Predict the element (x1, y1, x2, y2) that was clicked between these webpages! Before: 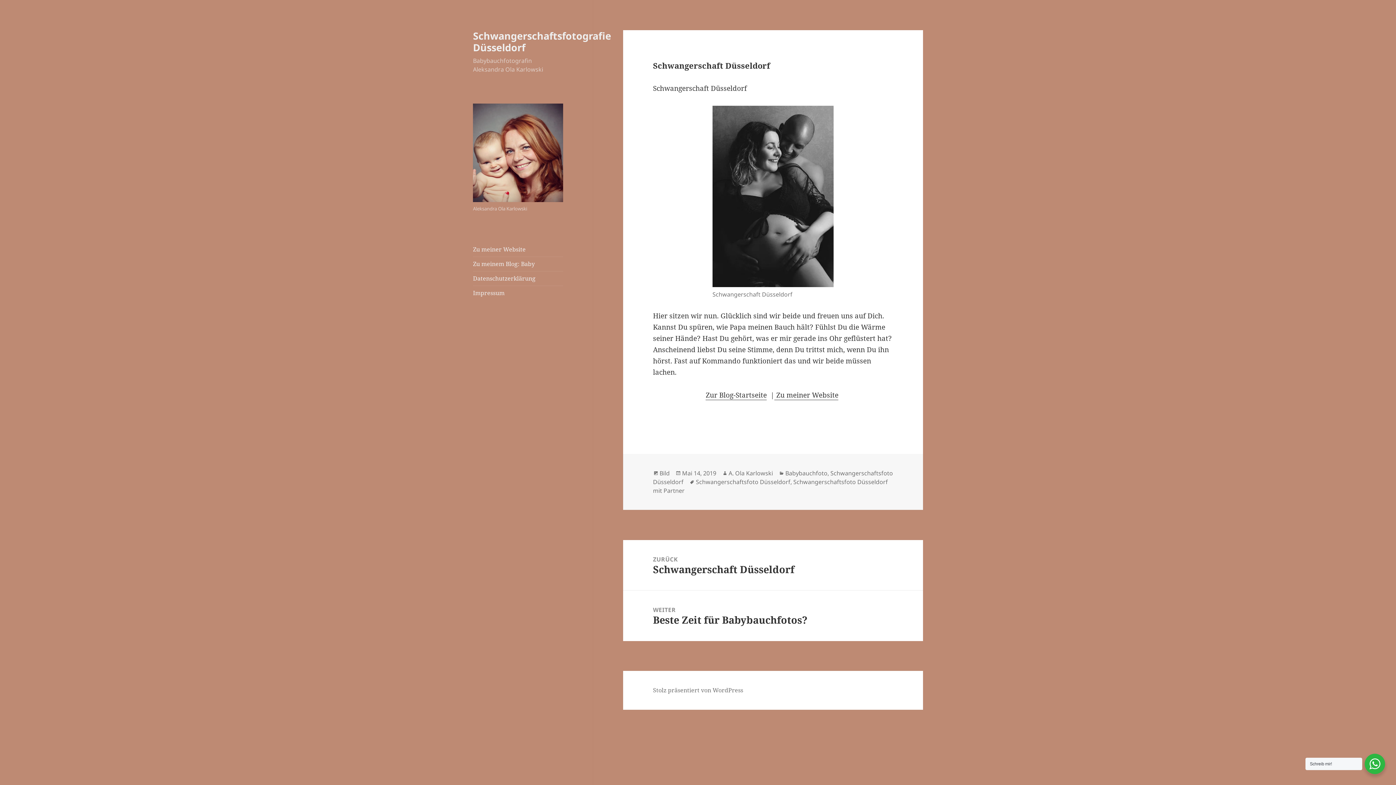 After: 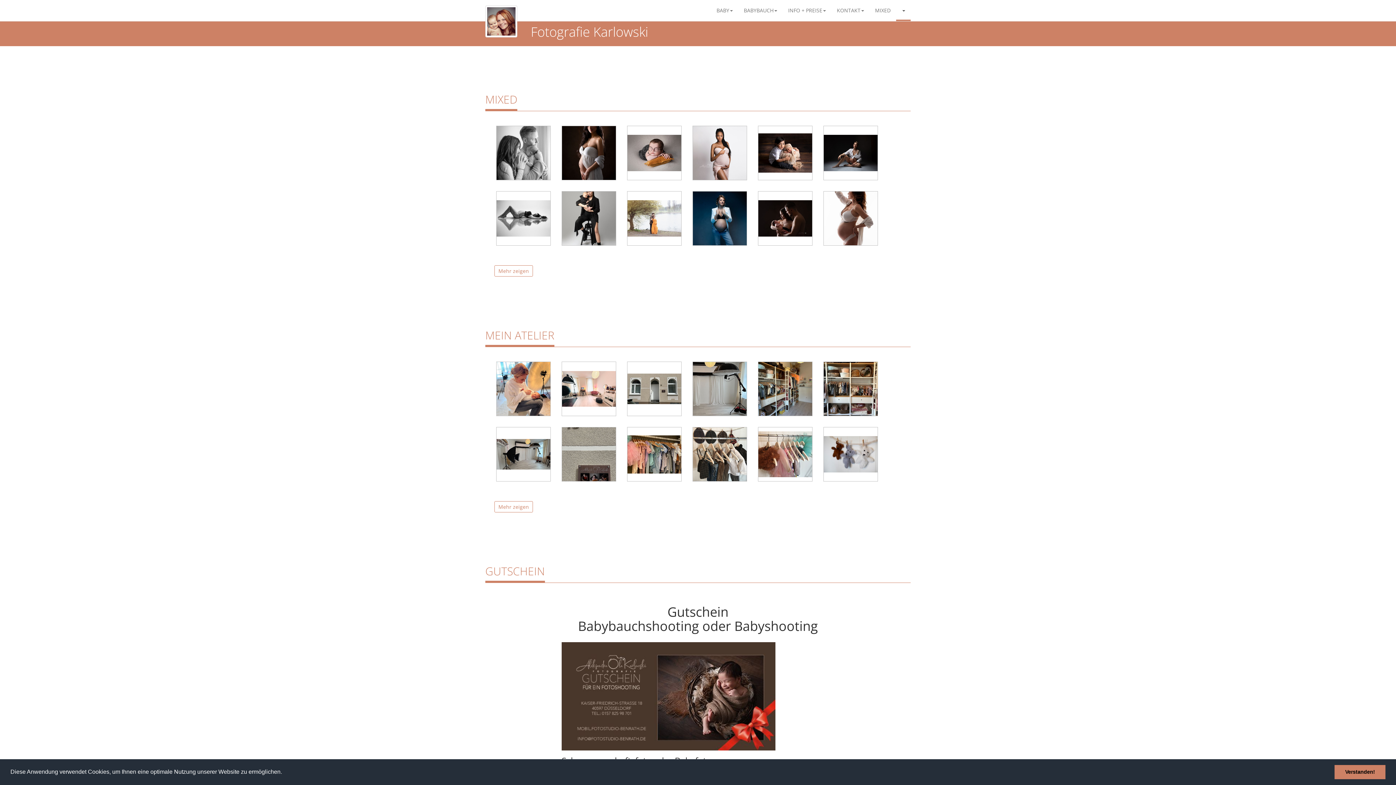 Action: bbox: (473, 245, 525, 253) label: Zu meiner Website